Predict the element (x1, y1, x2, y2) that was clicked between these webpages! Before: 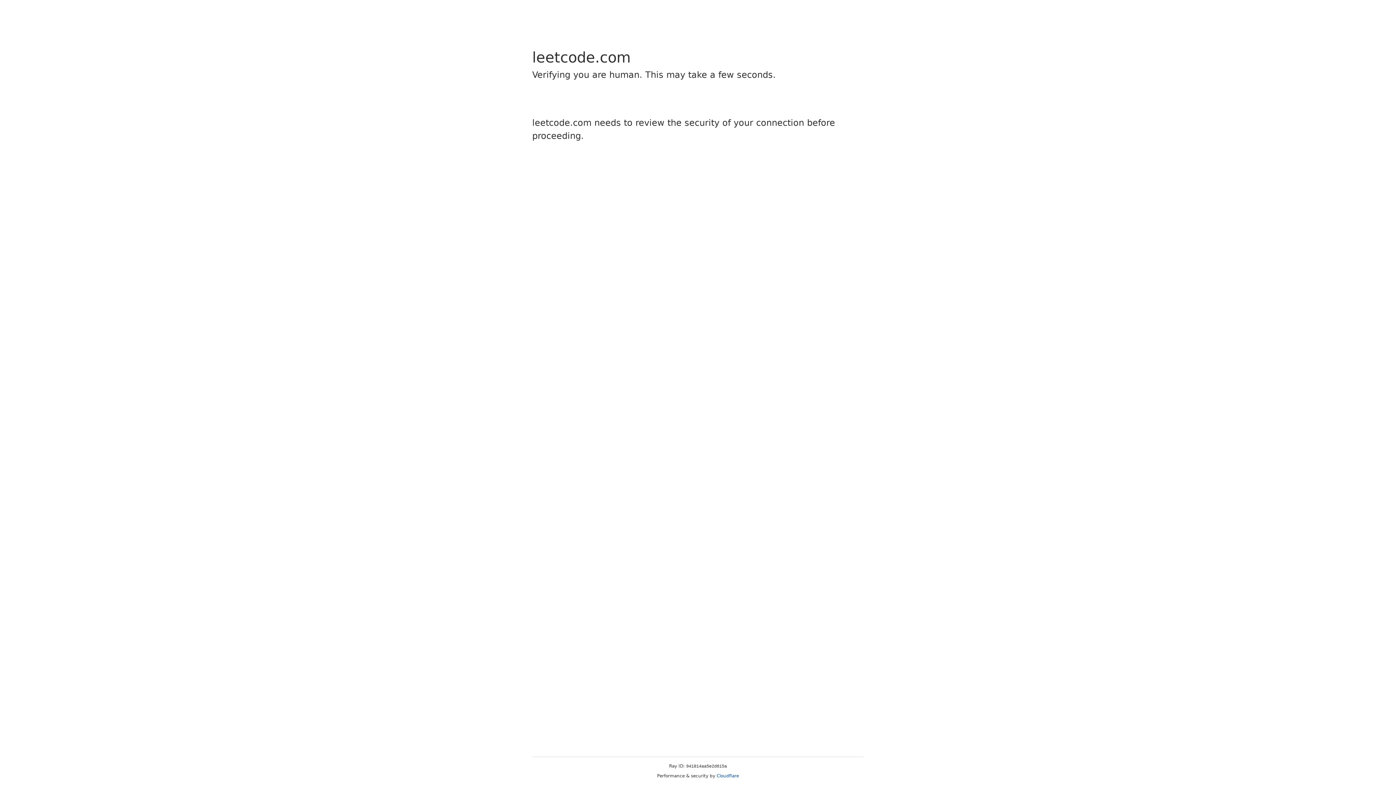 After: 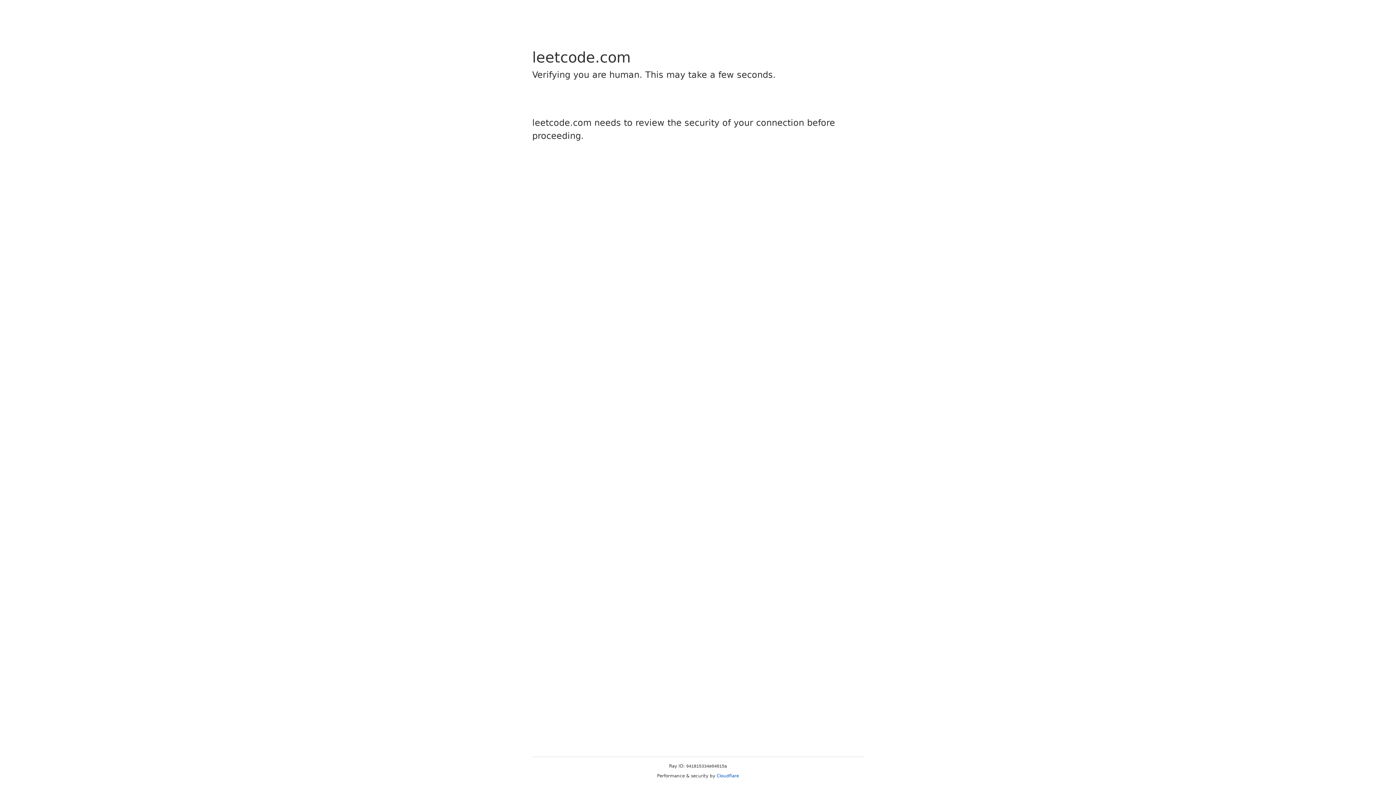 Action: label: Cloudflare bbox: (716, 773, 739, 778)